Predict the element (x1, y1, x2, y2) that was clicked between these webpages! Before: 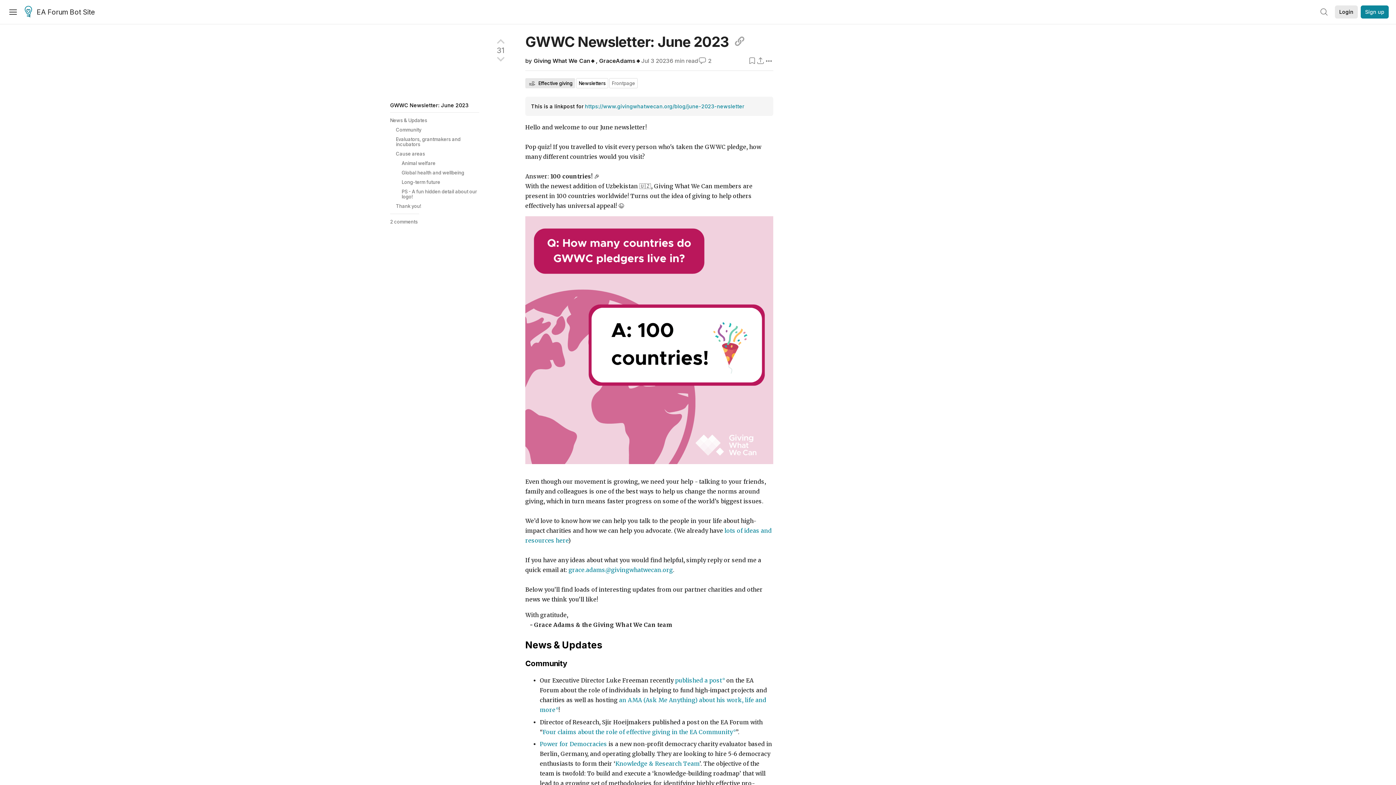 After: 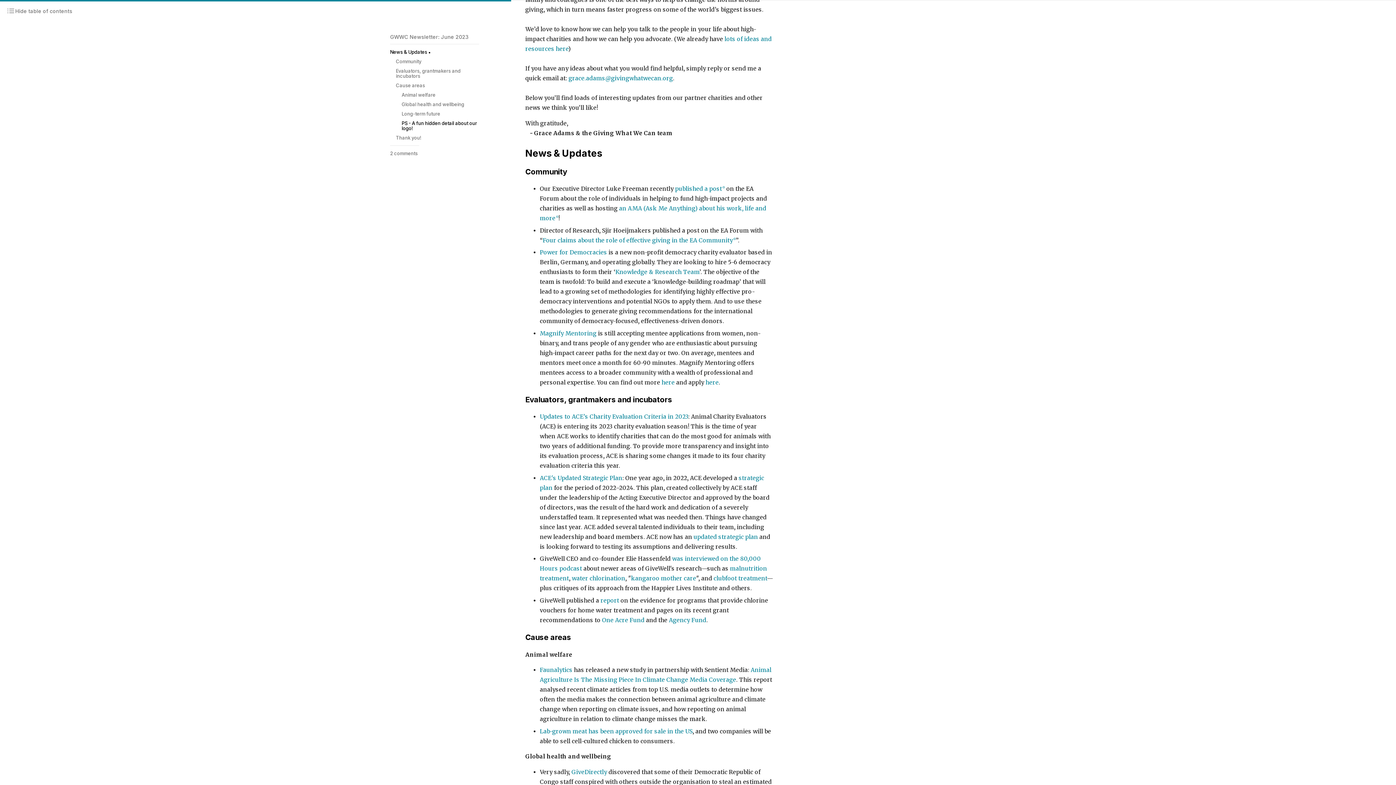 Action: bbox: (390, 115, 482, 125) label: News & Updates